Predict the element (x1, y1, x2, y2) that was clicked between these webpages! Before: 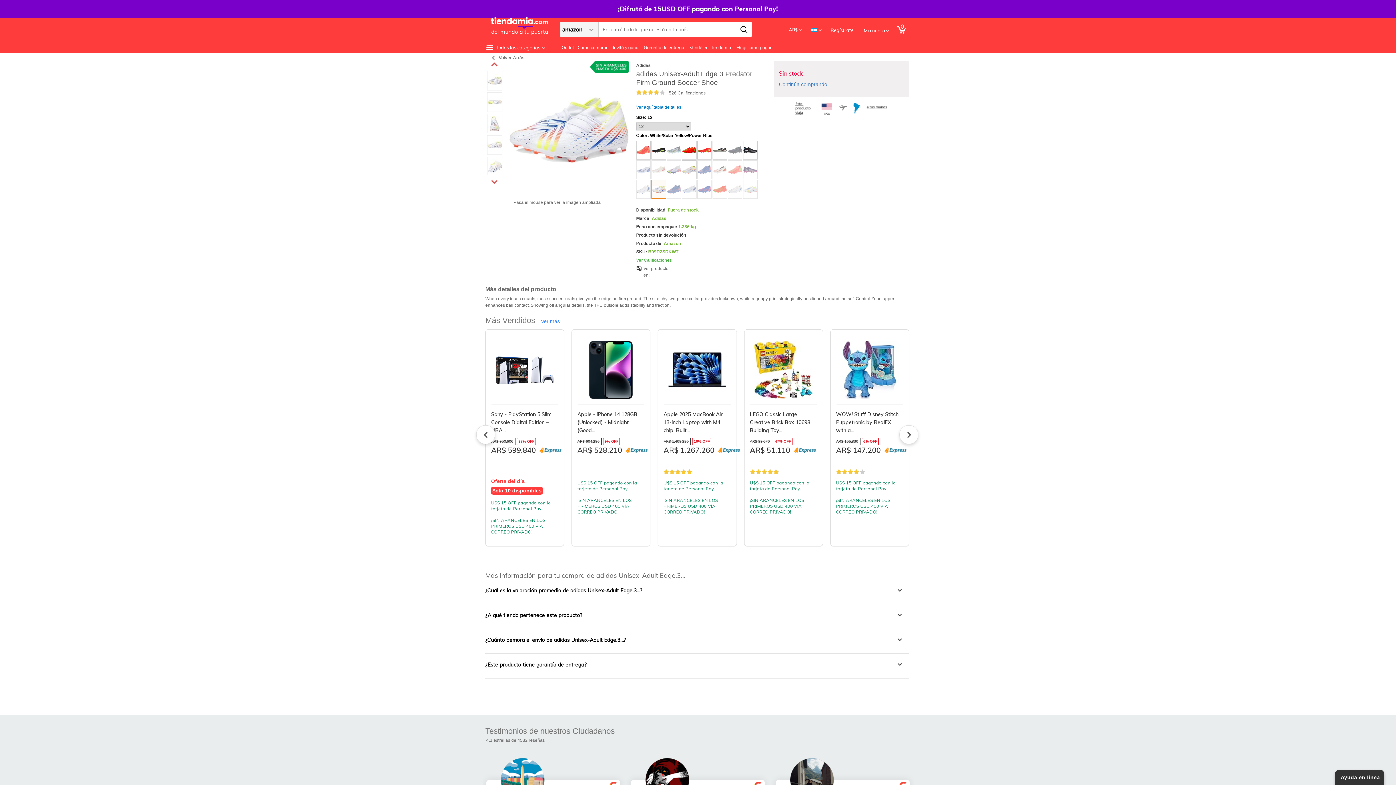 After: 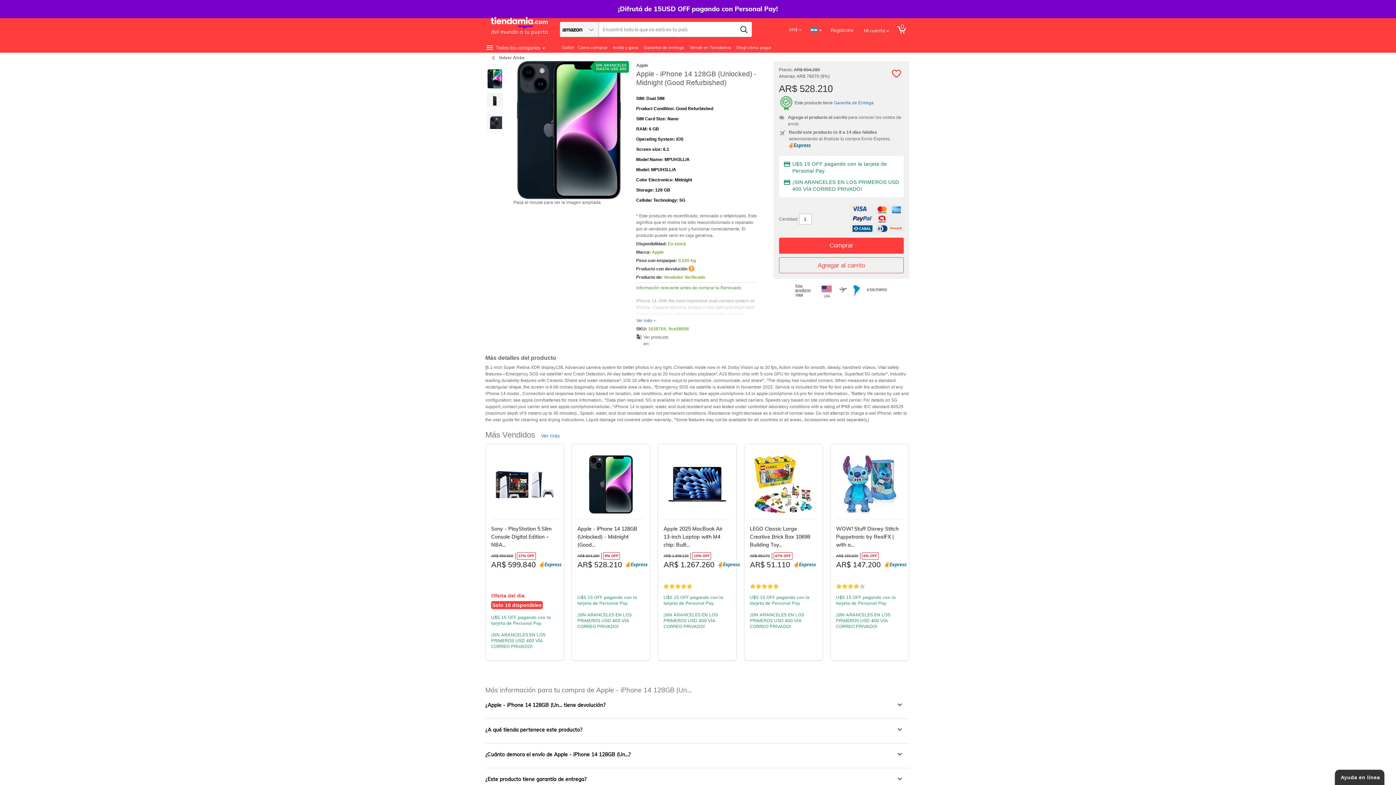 Action: bbox: (577, 410, 644, 434) label: Apple - iPhone 14 128GB (Unlocked) - Midnight (Good...